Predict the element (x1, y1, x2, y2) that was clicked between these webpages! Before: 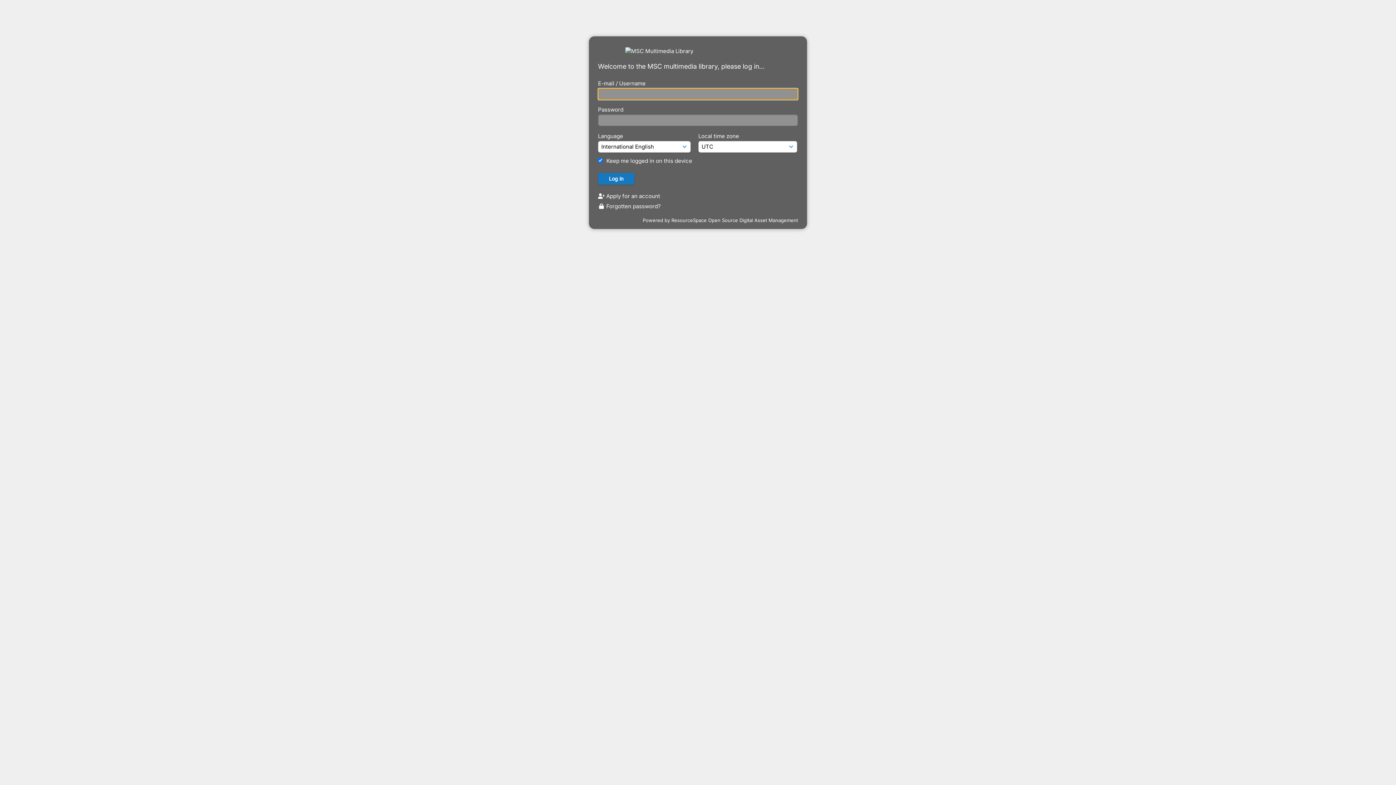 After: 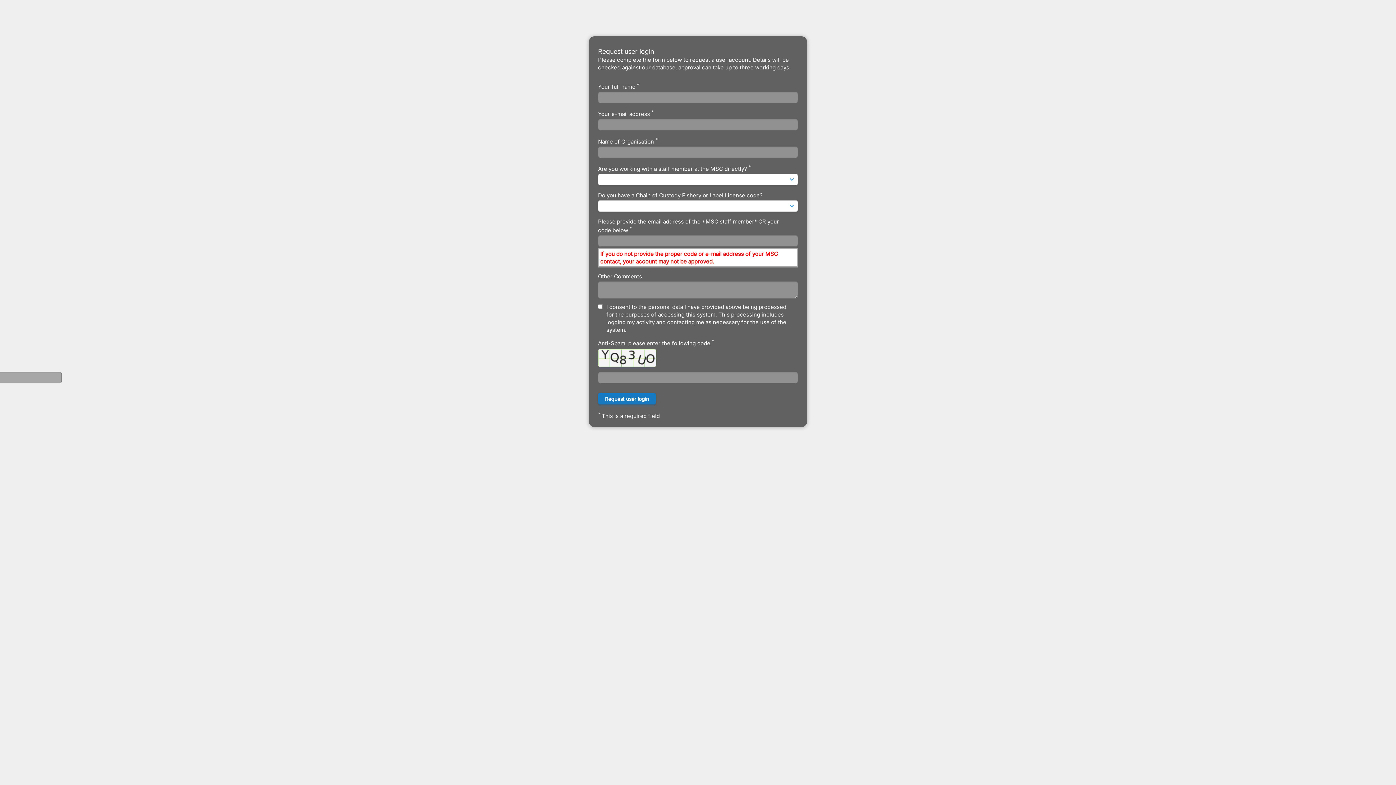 Action: bbox: (598, 192, 660, 199) label:  Apply for an account